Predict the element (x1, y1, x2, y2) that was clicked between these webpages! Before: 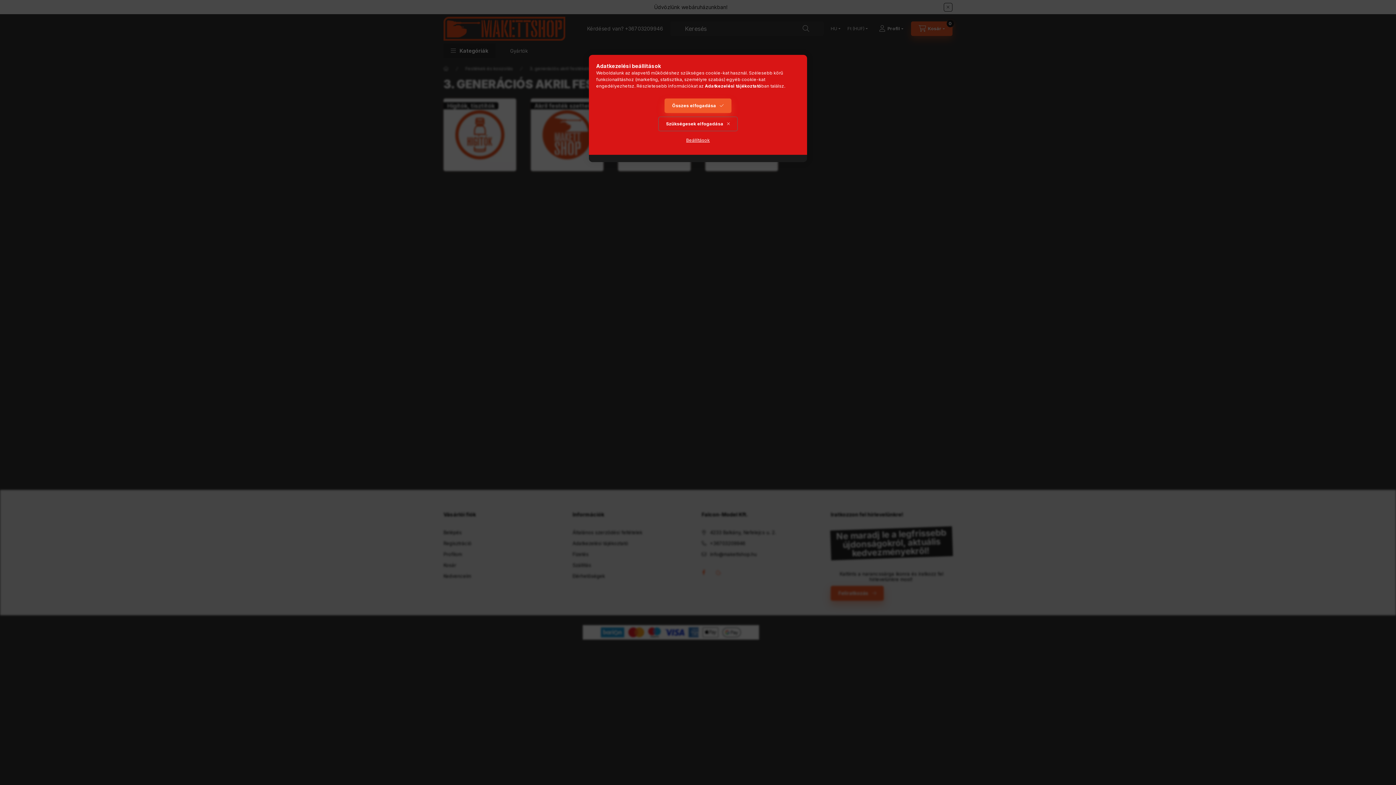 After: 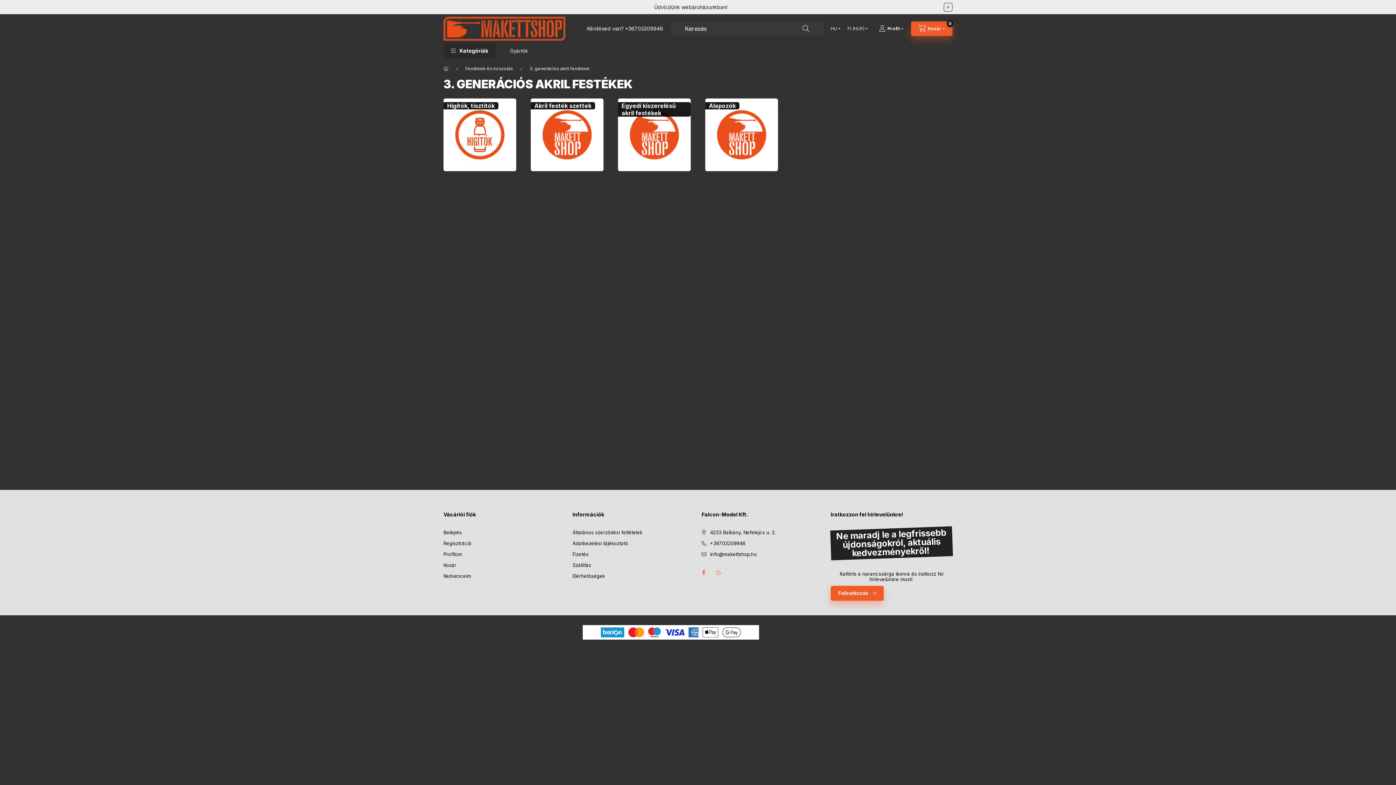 Action: bbox: (664, 98, 731, 113) label: Összes elfogadása